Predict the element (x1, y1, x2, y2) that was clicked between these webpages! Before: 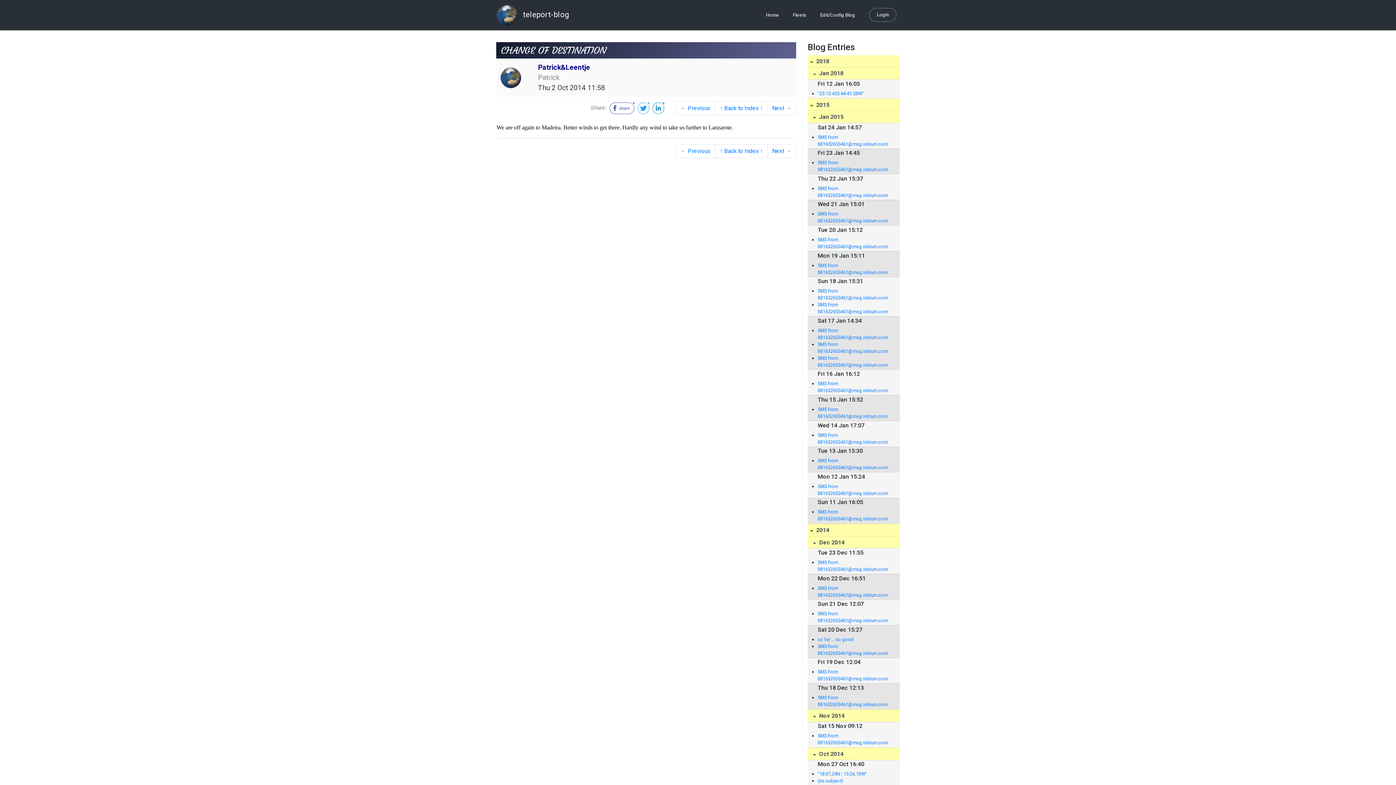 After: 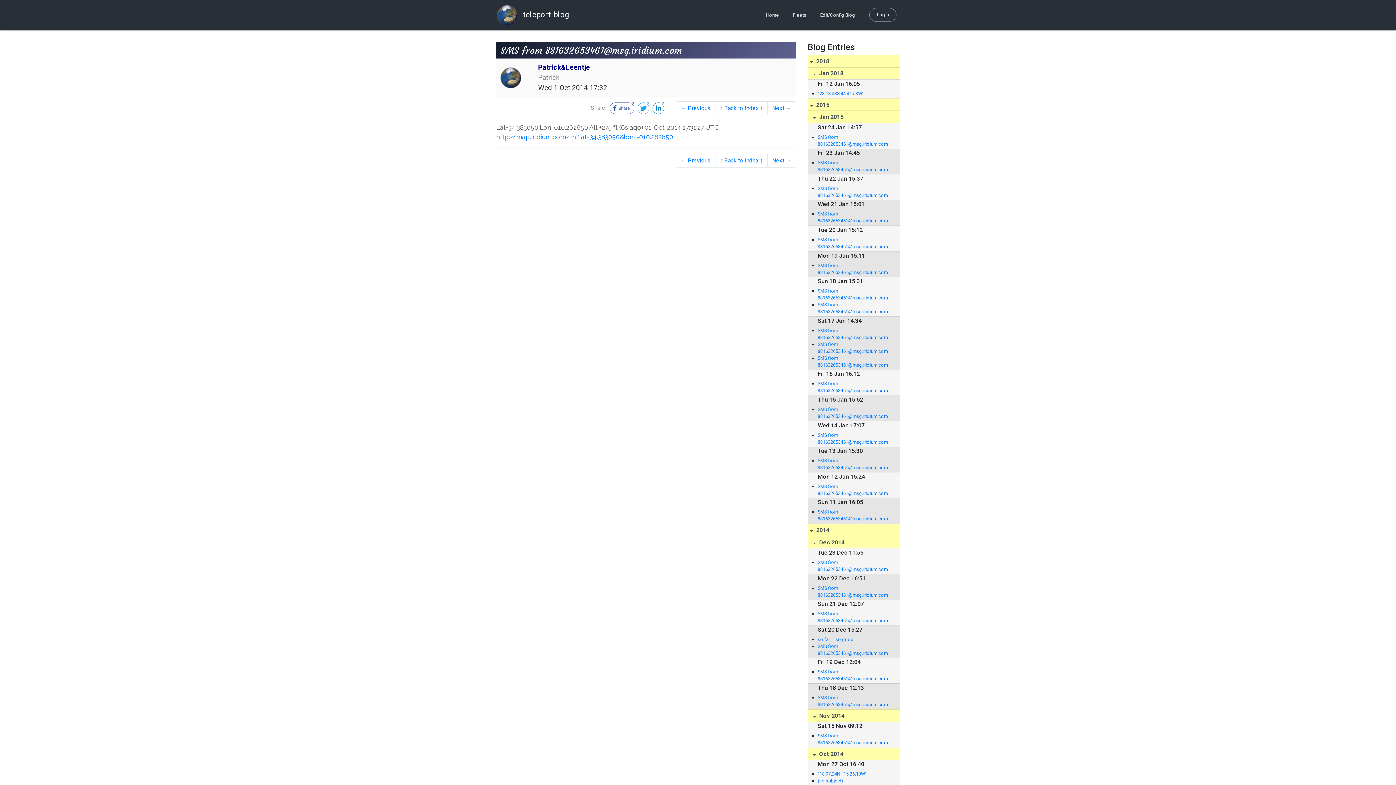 Action: label: ← Previous bbox: (676, 101, 715, 115)